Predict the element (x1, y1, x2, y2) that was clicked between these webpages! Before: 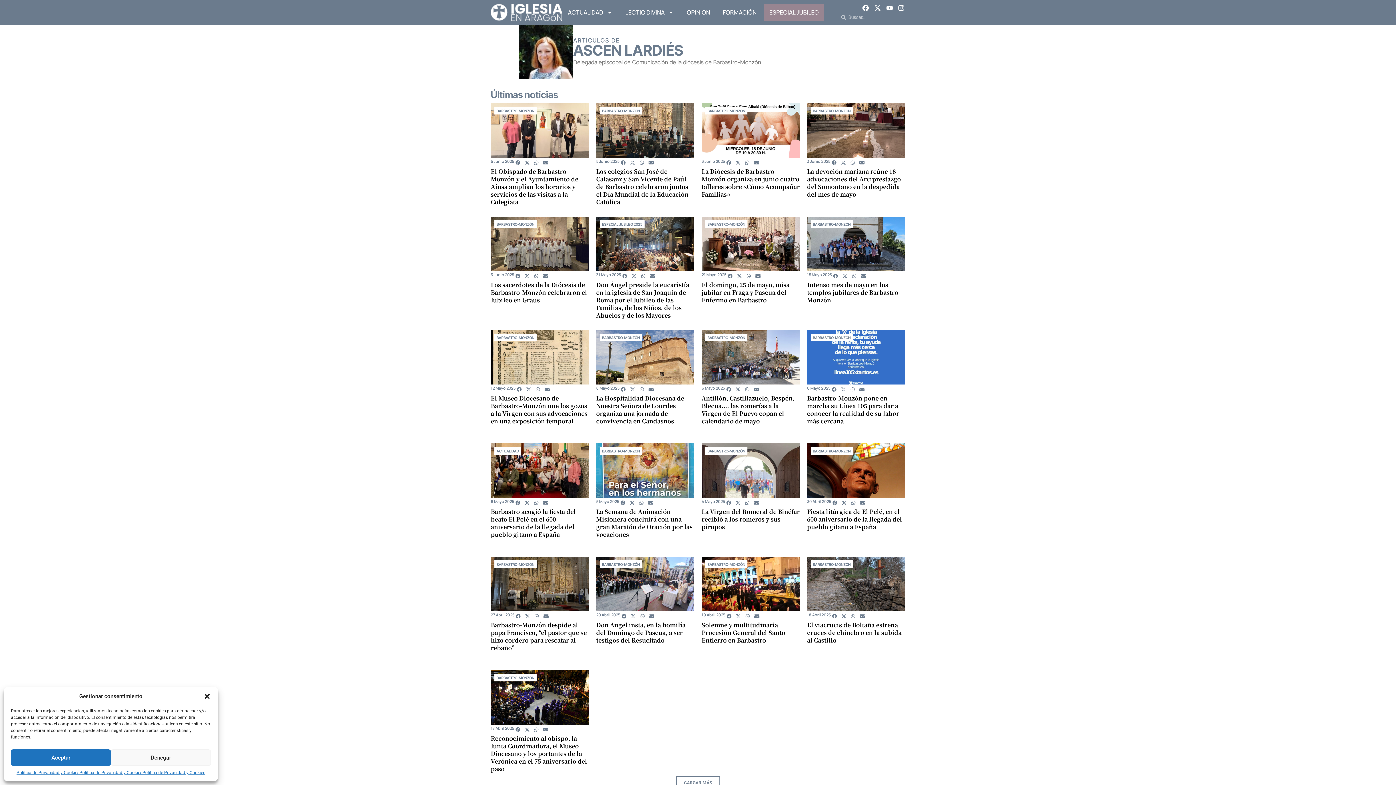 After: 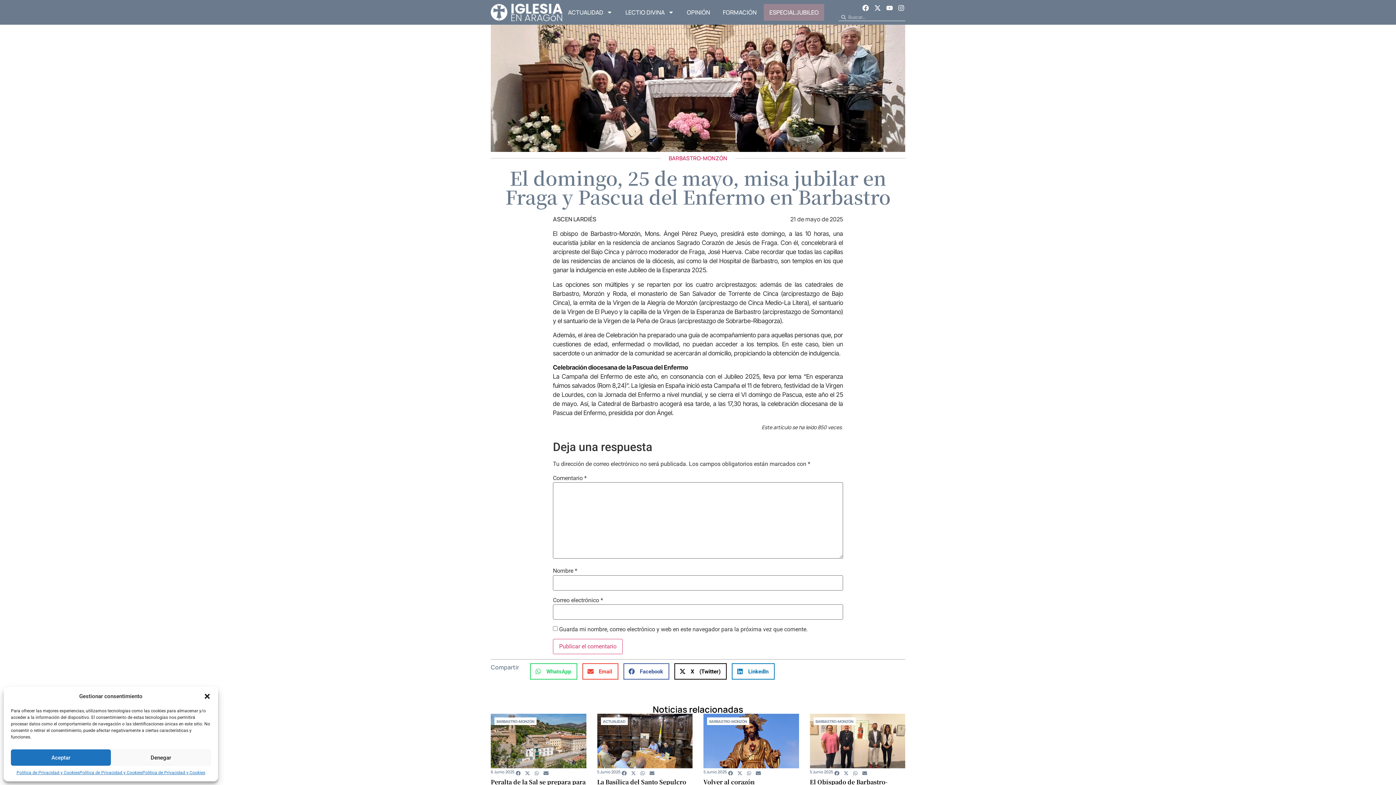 Action: bbox: (701, 216, 800, 271)